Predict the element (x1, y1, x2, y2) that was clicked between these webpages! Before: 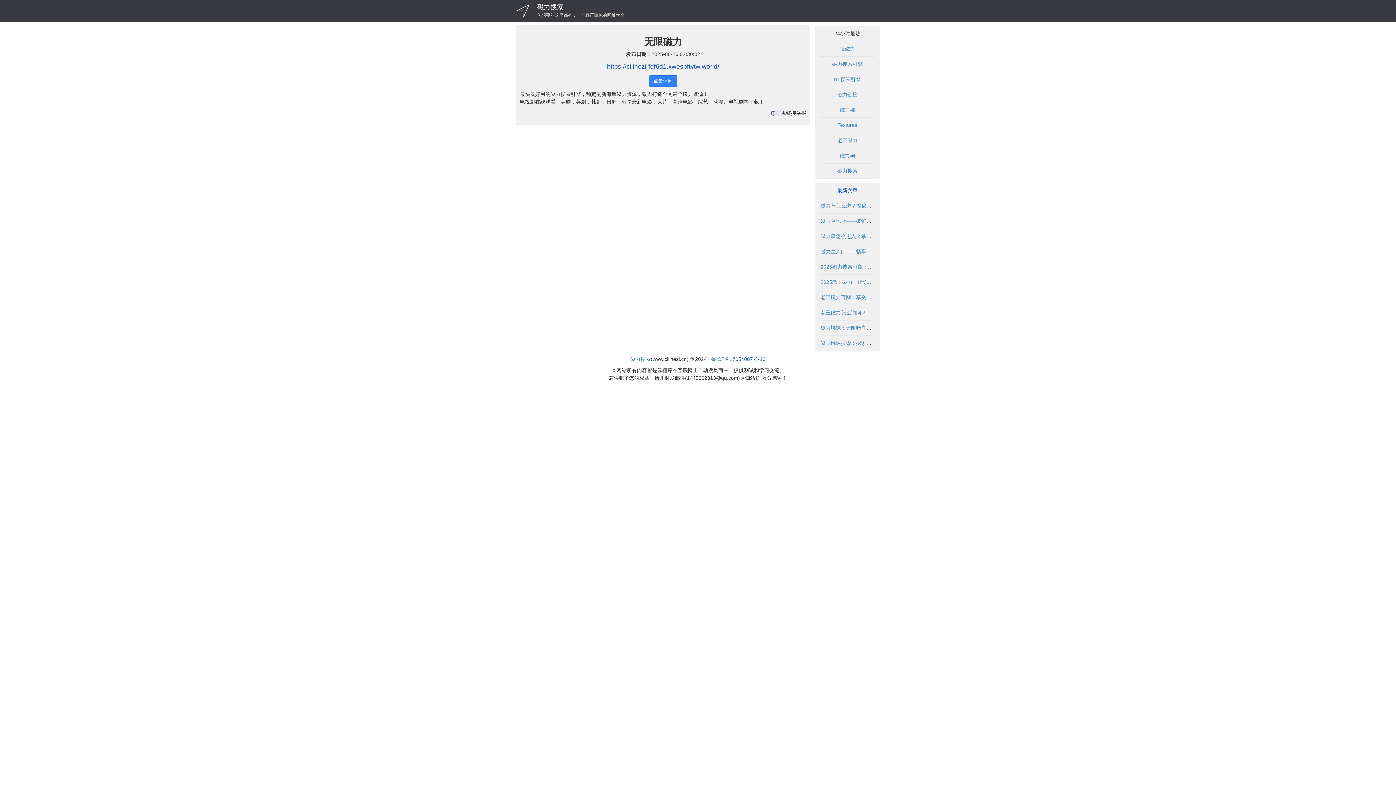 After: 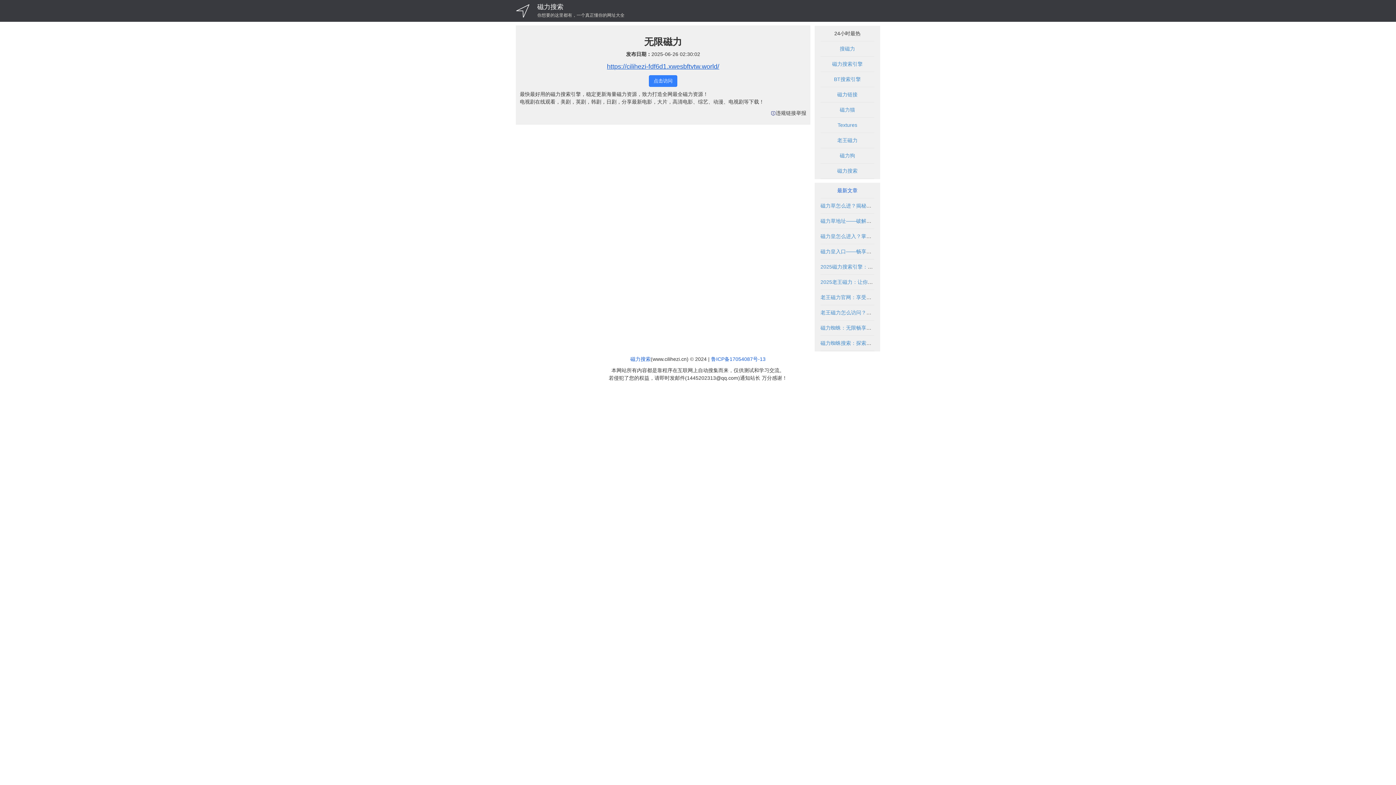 Action: bbox: (840, 45, 855, 51) label: 搜磁力